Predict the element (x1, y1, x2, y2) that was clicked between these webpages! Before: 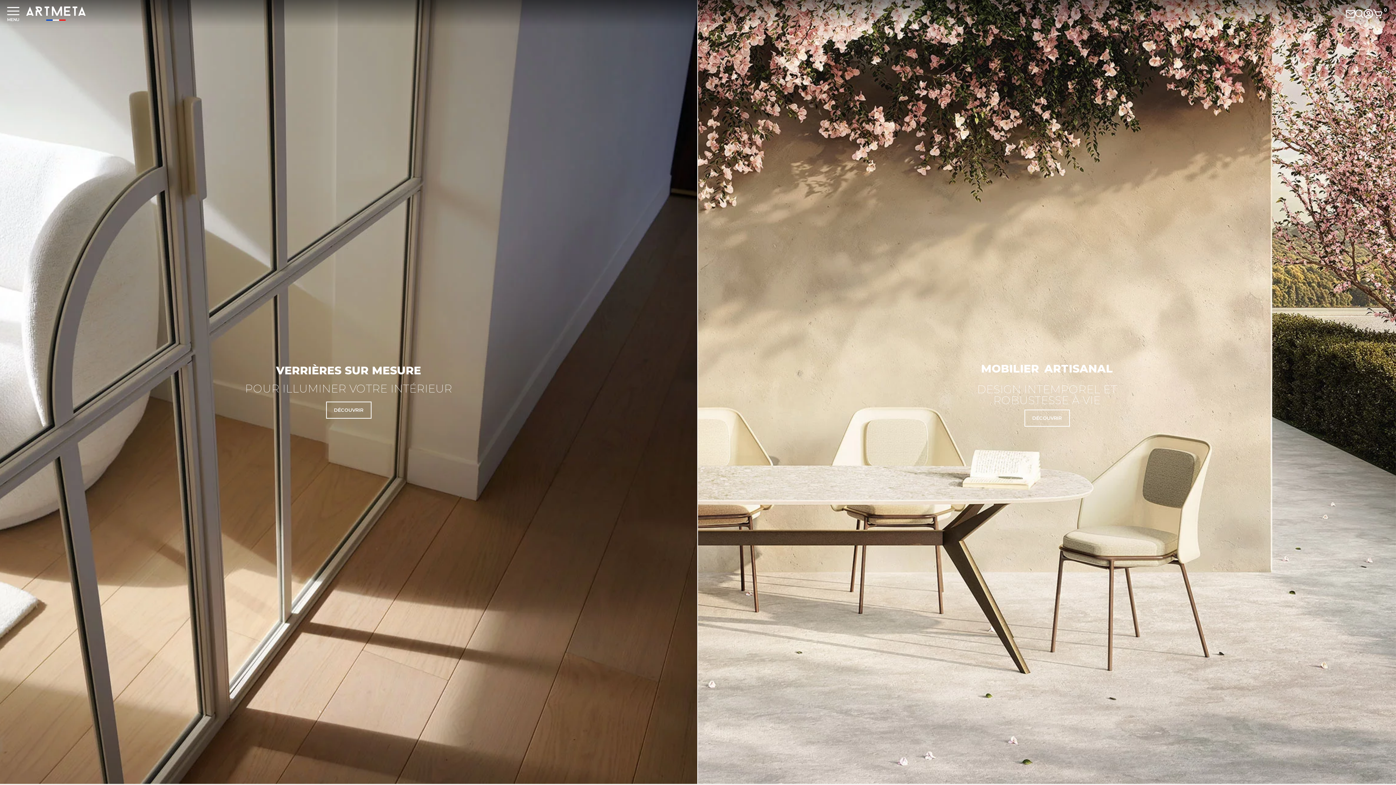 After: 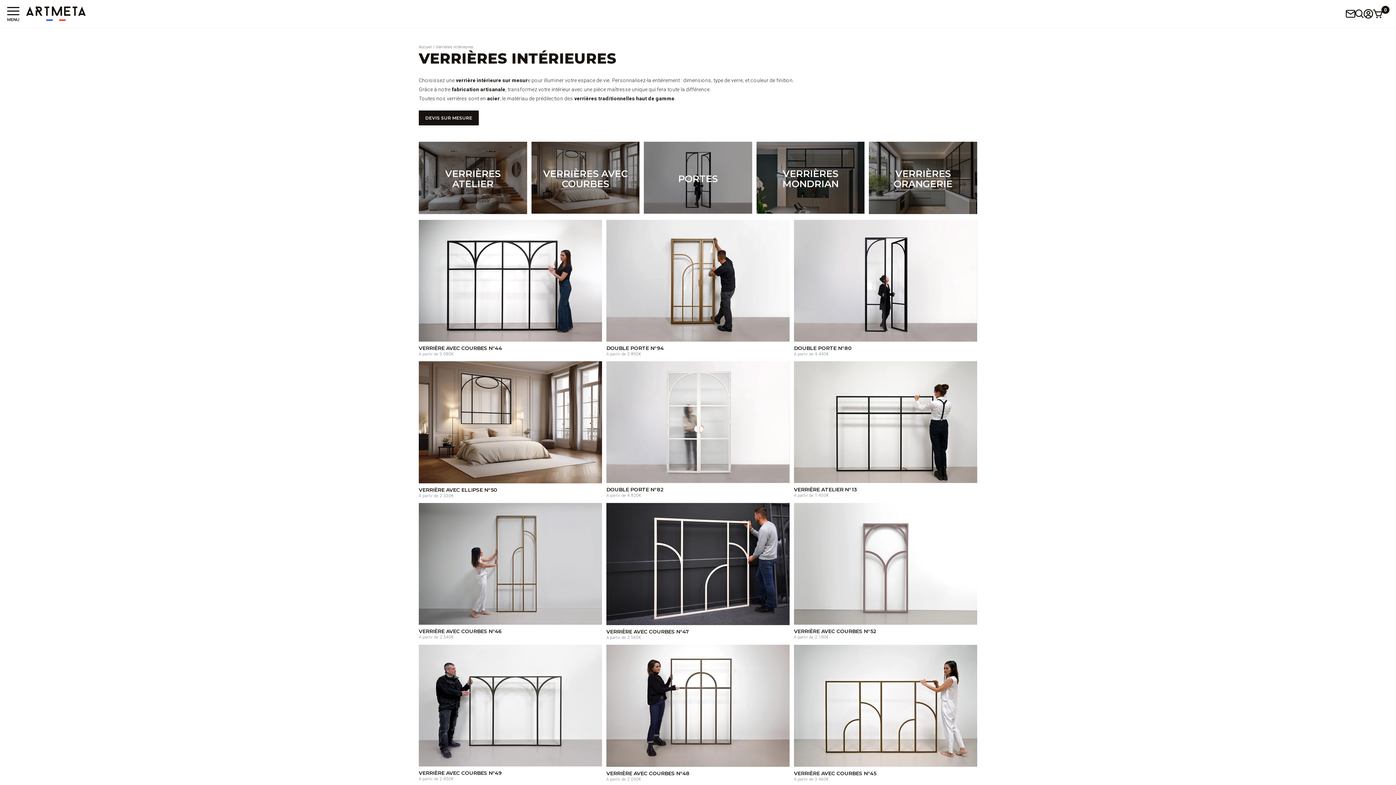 Action: label: DÉCOUVRIR bbox: (326, 401, 371, 418)